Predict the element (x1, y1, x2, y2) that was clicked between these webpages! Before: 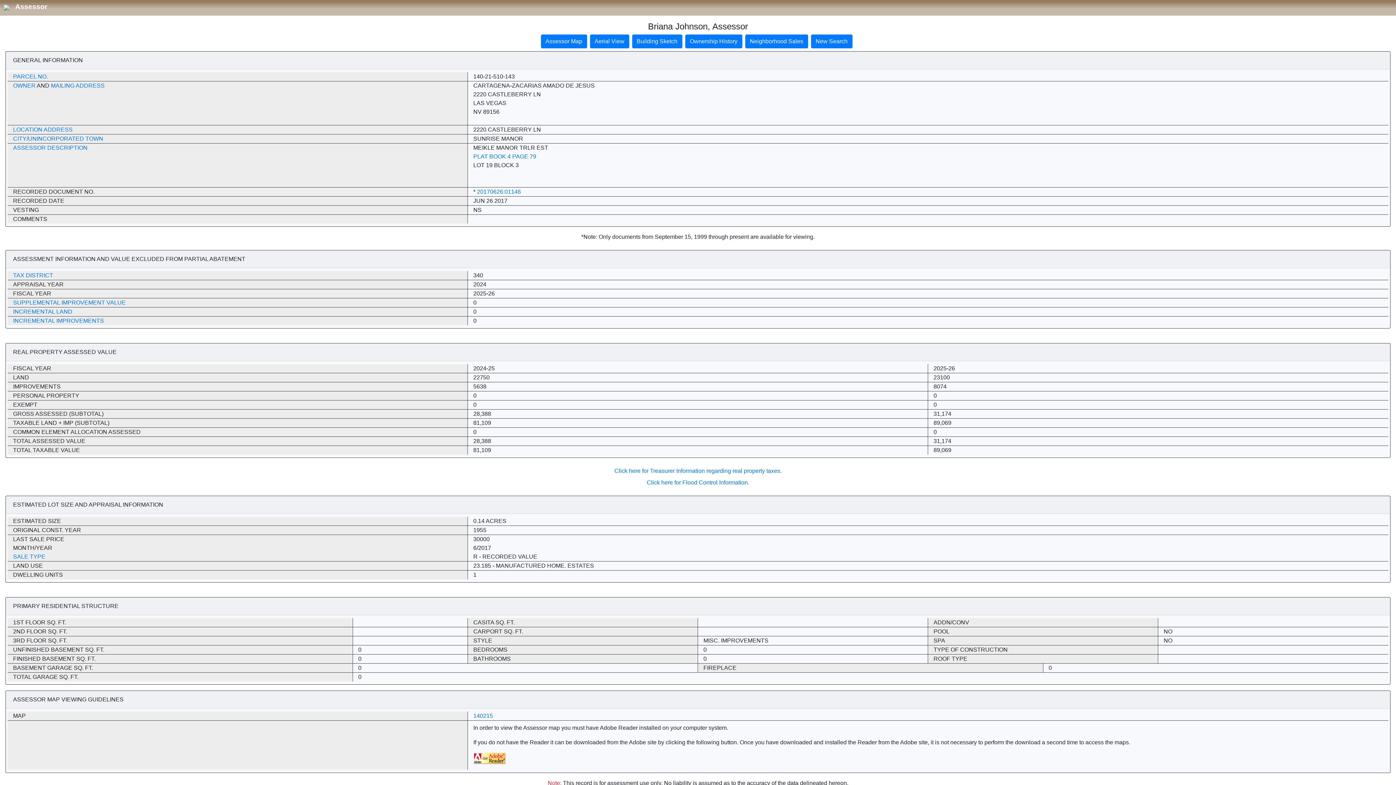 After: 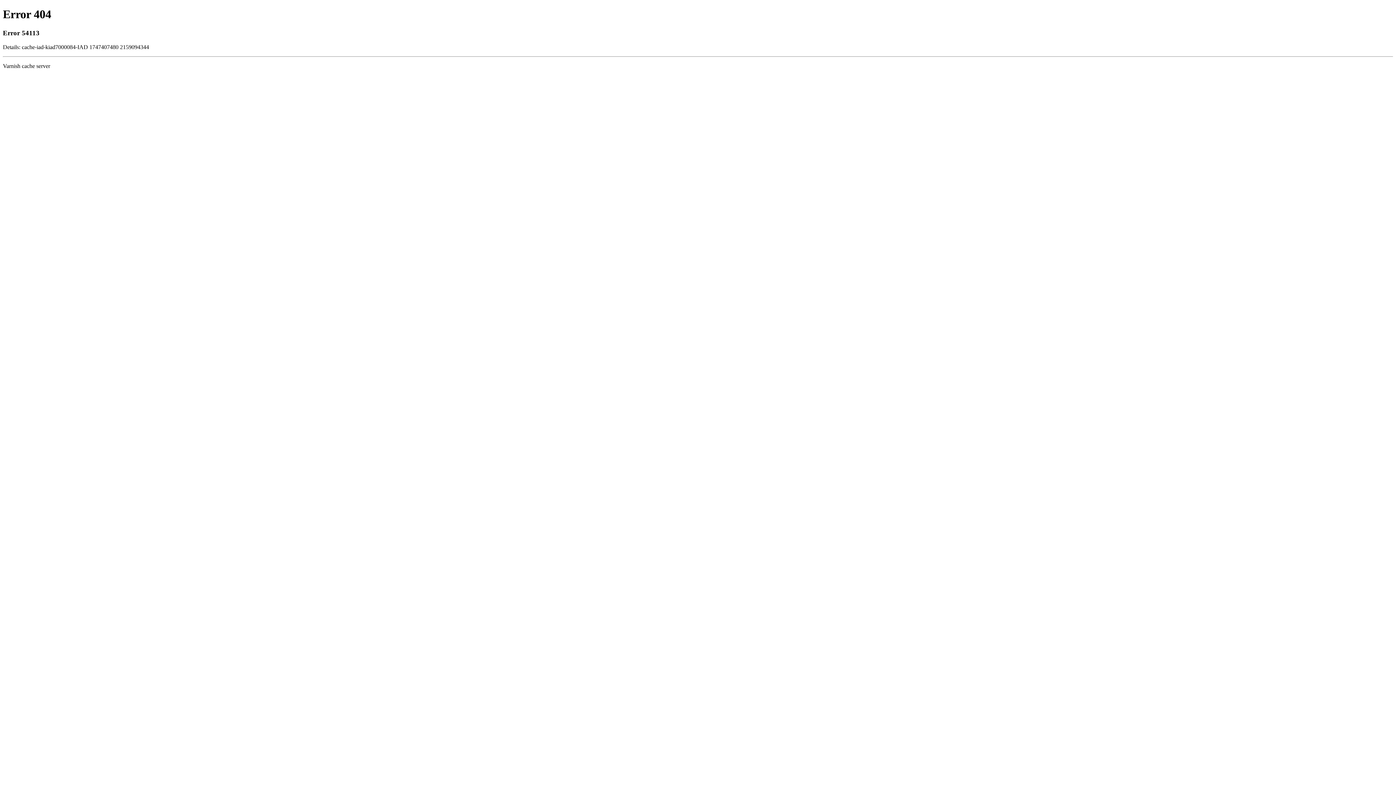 Action: bbox: (13, 553, 45, 560) label: SALE TYPE